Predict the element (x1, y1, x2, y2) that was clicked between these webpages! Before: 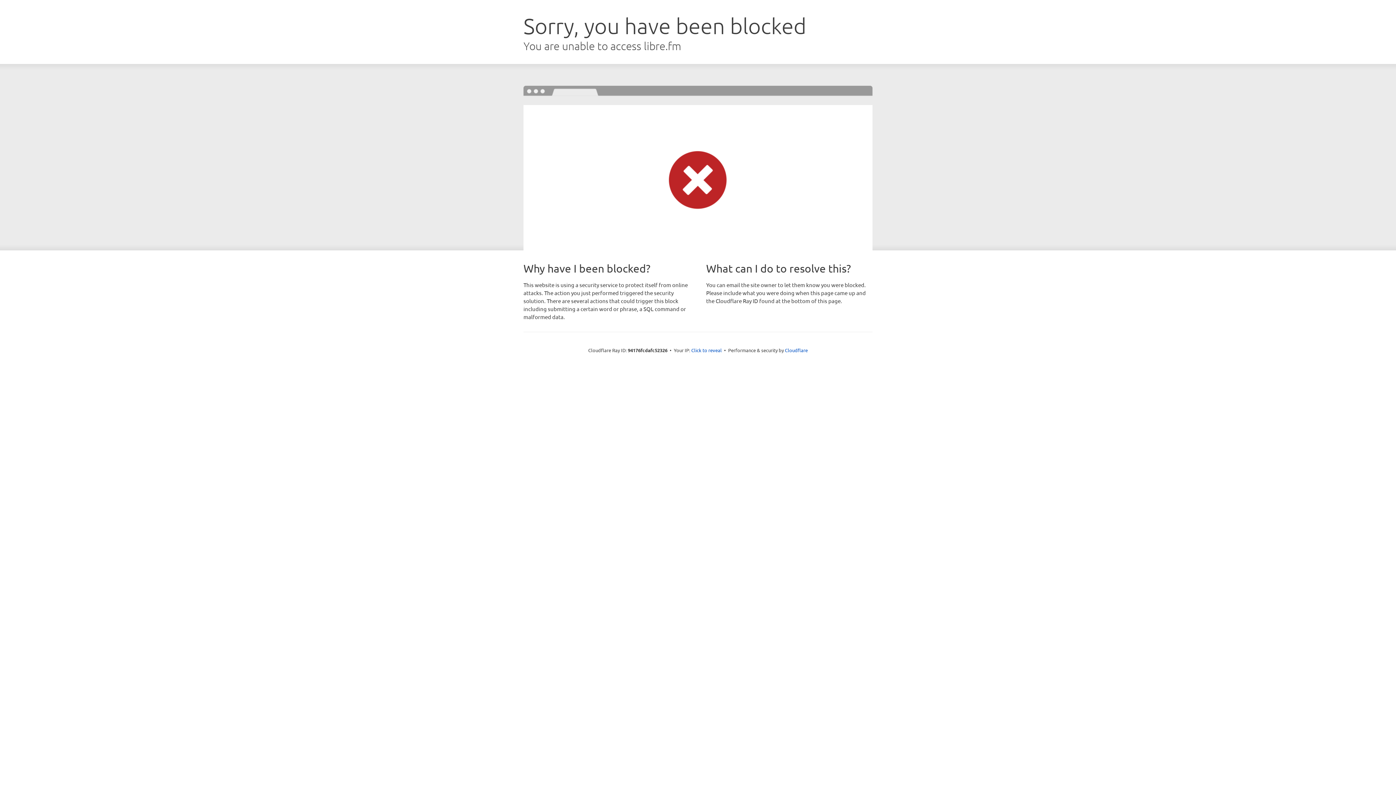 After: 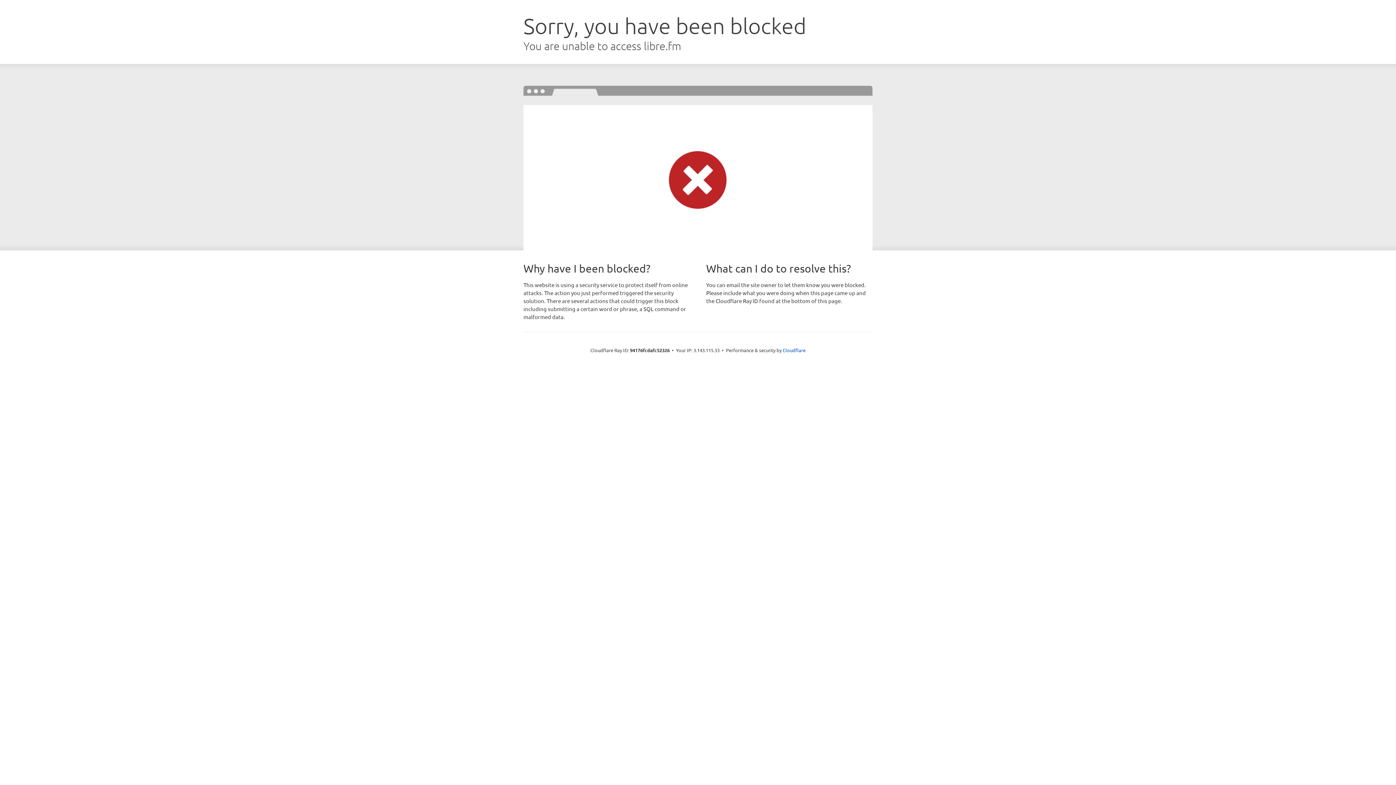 Action: label: Click to reveal bbox: (691, 346, 722, 353)